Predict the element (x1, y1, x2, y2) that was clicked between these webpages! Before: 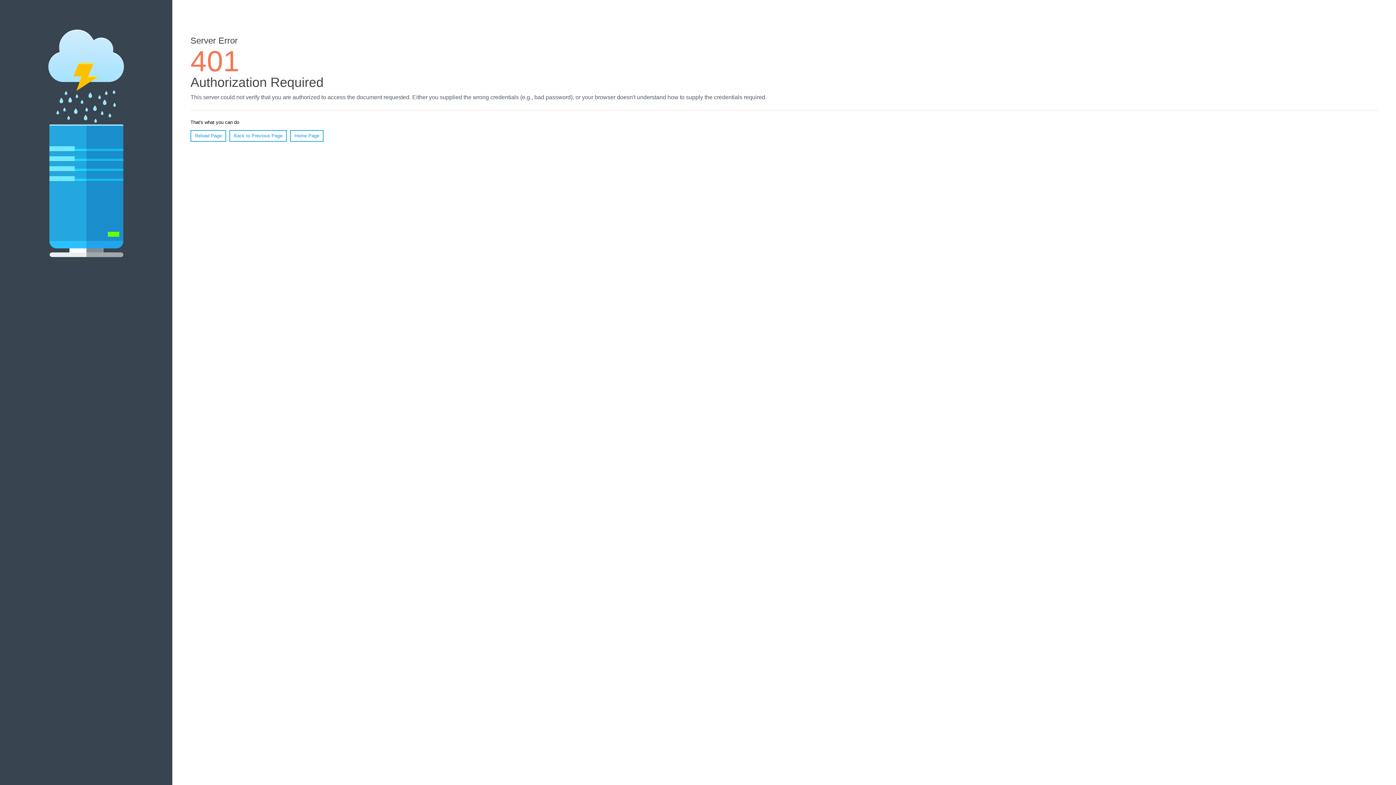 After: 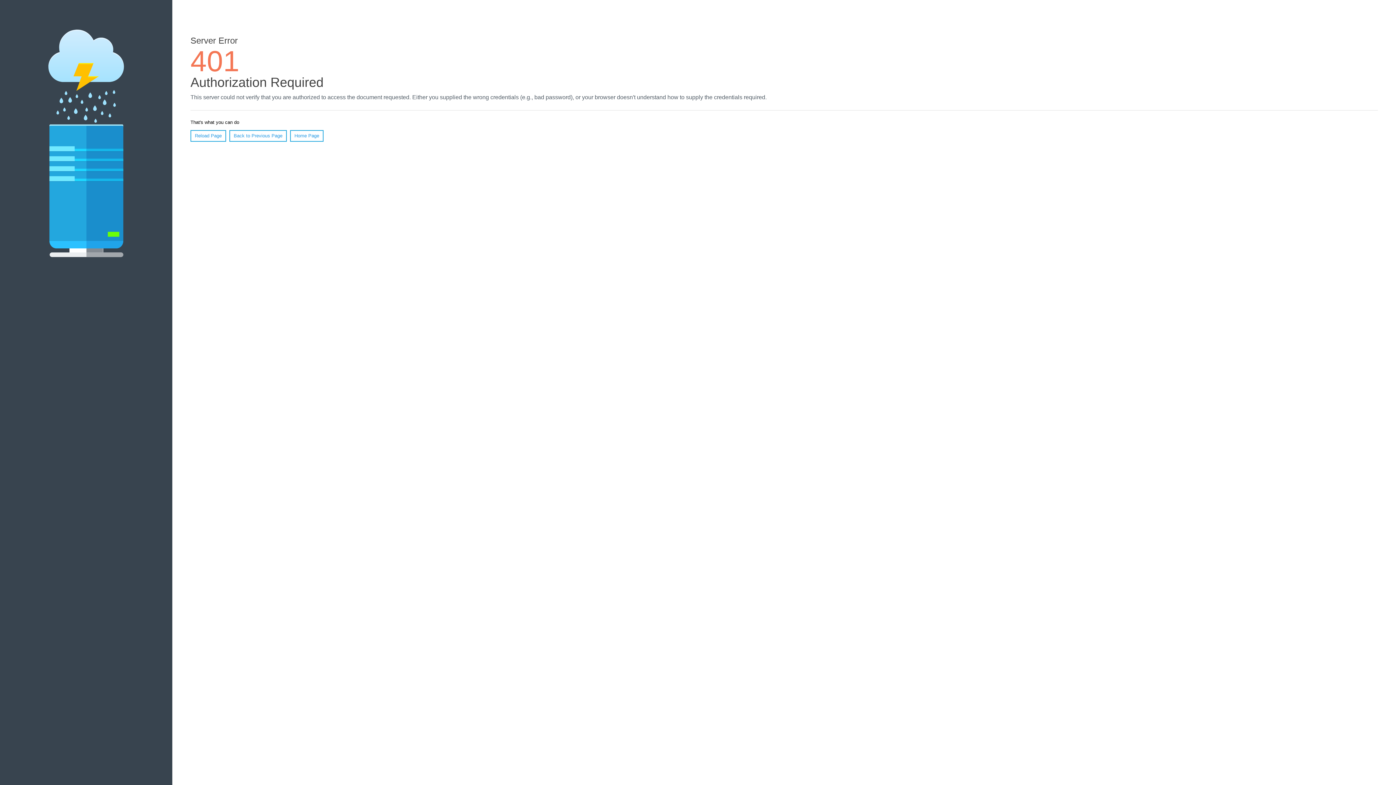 Action: bbox: (190, 130, 226, 141) label: Reload Page